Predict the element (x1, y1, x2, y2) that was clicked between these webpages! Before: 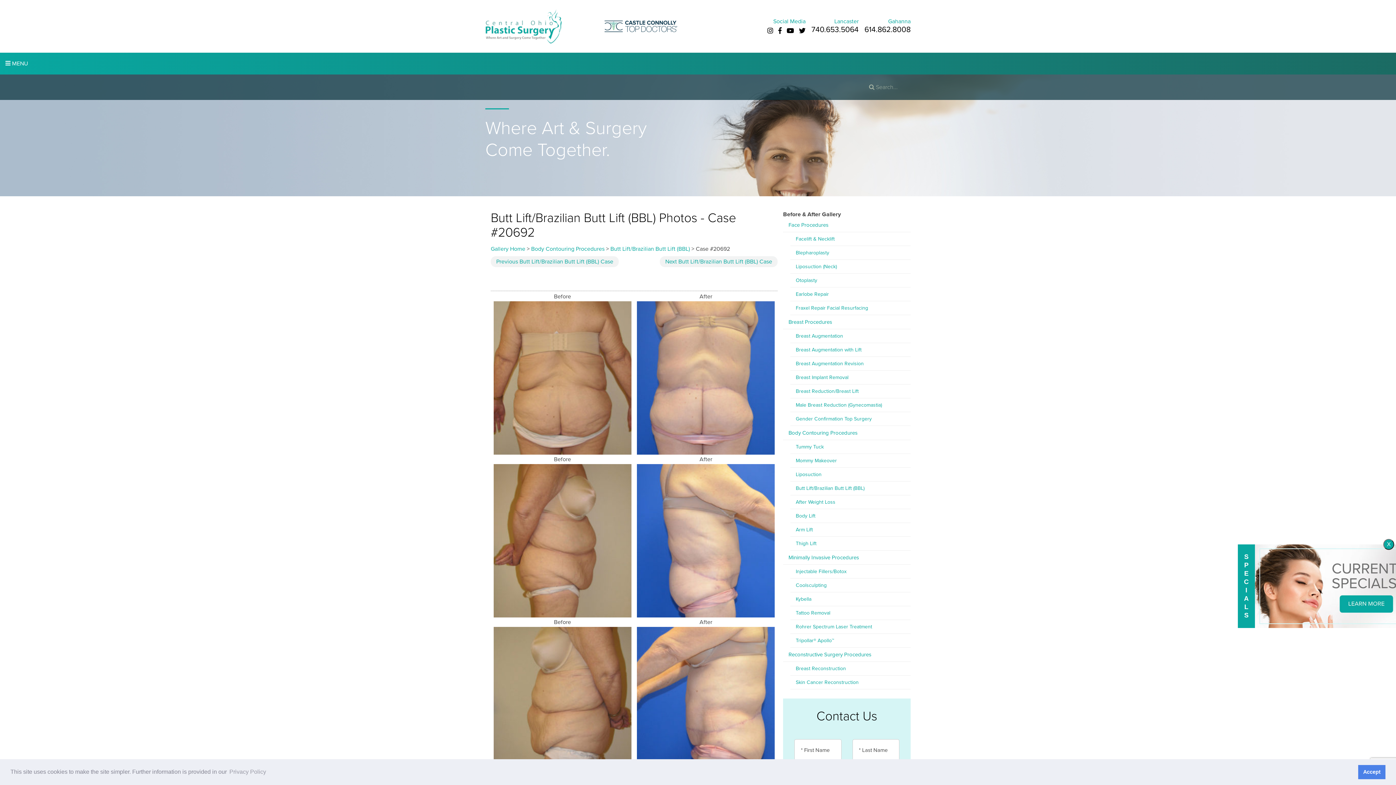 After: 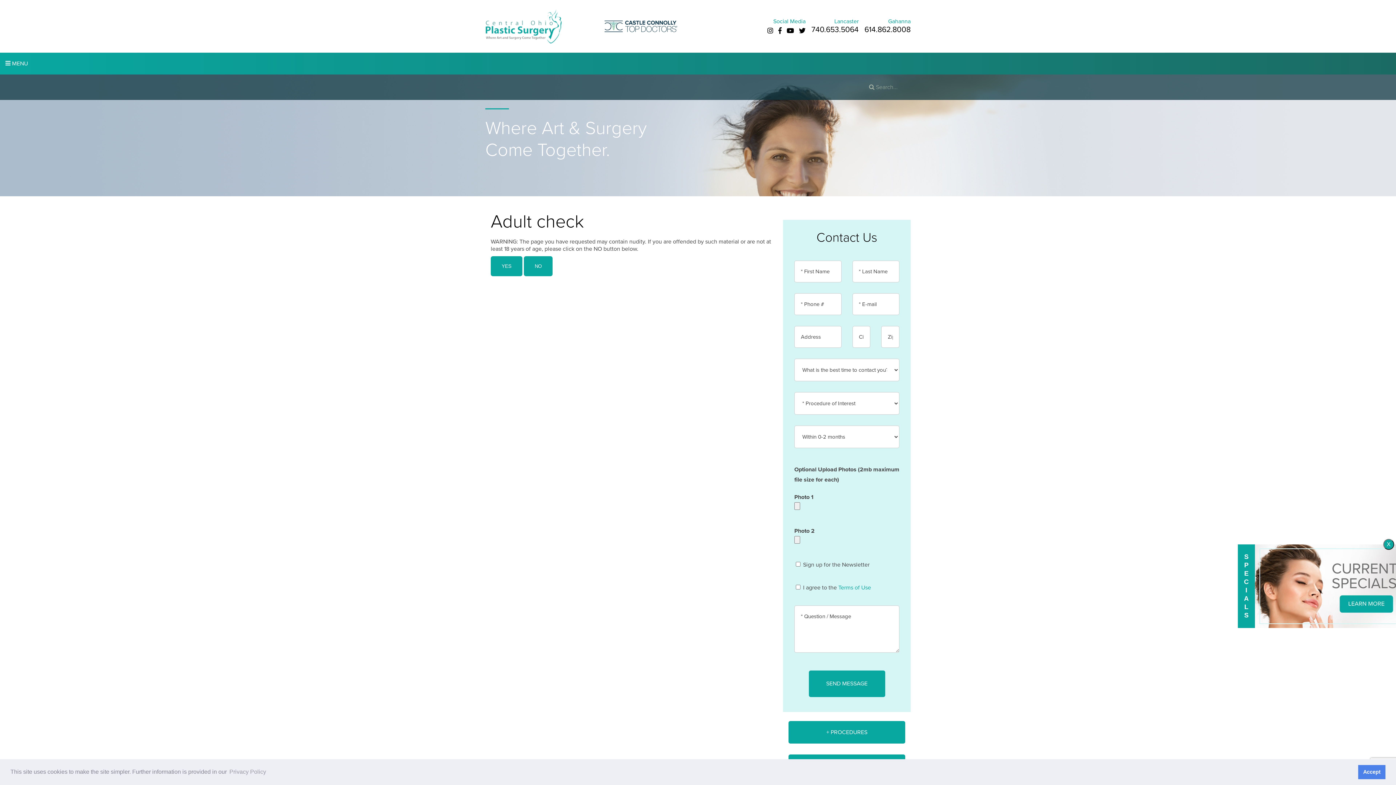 Action: bbox: (490, 245, 525, 252) label: Gallery Home